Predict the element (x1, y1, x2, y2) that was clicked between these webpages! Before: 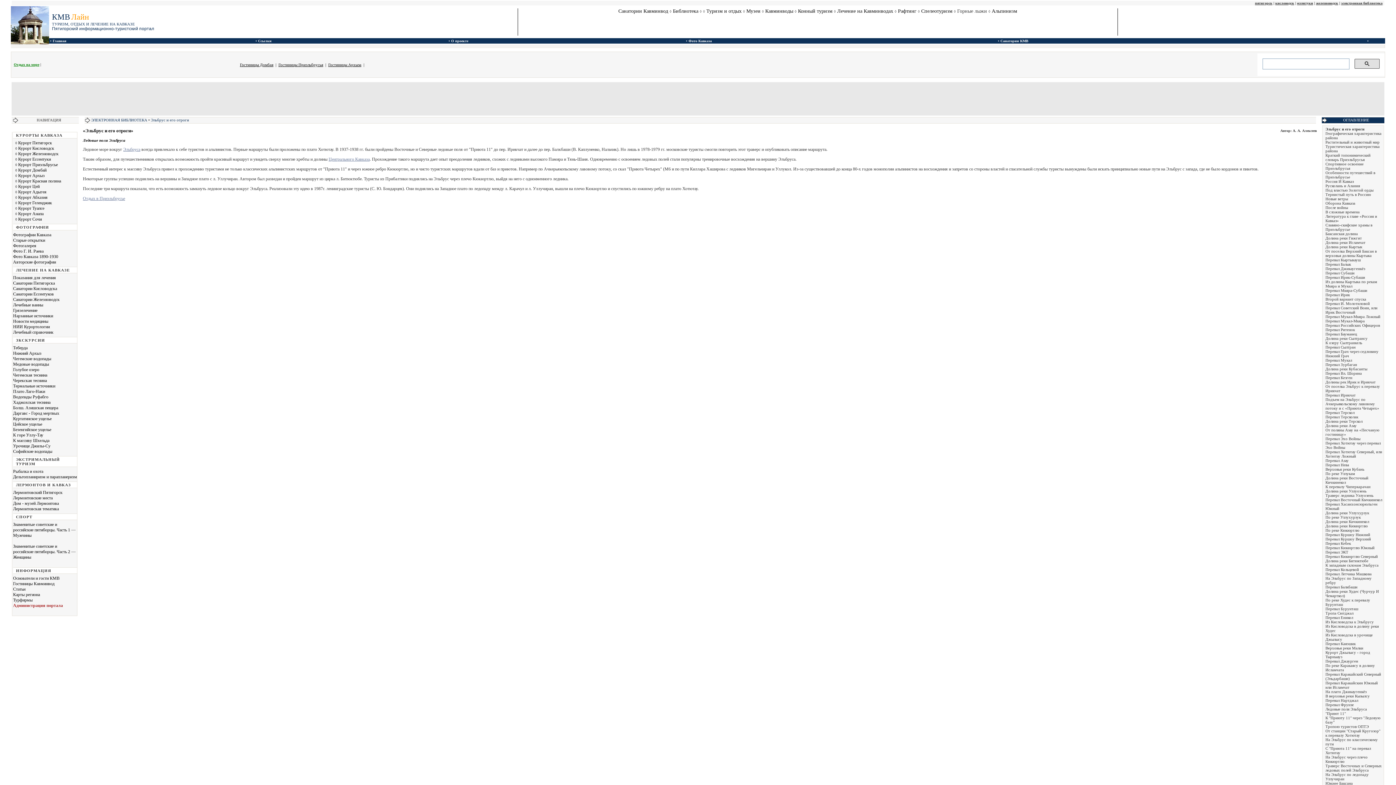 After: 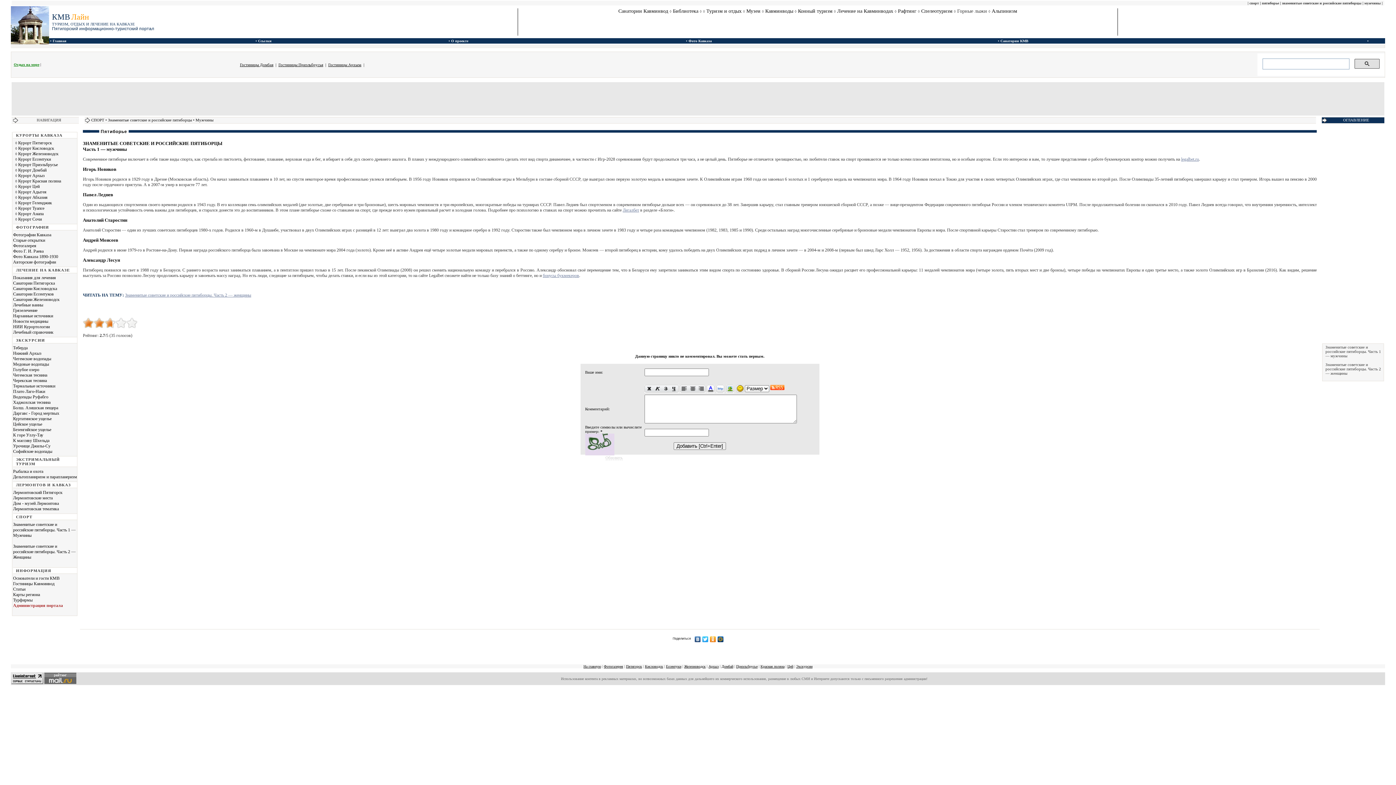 Action: bbox: (13, 522, 75, 538) label: Знаменитые советские и российские пятиборцы. Часть 1 — Мужчины